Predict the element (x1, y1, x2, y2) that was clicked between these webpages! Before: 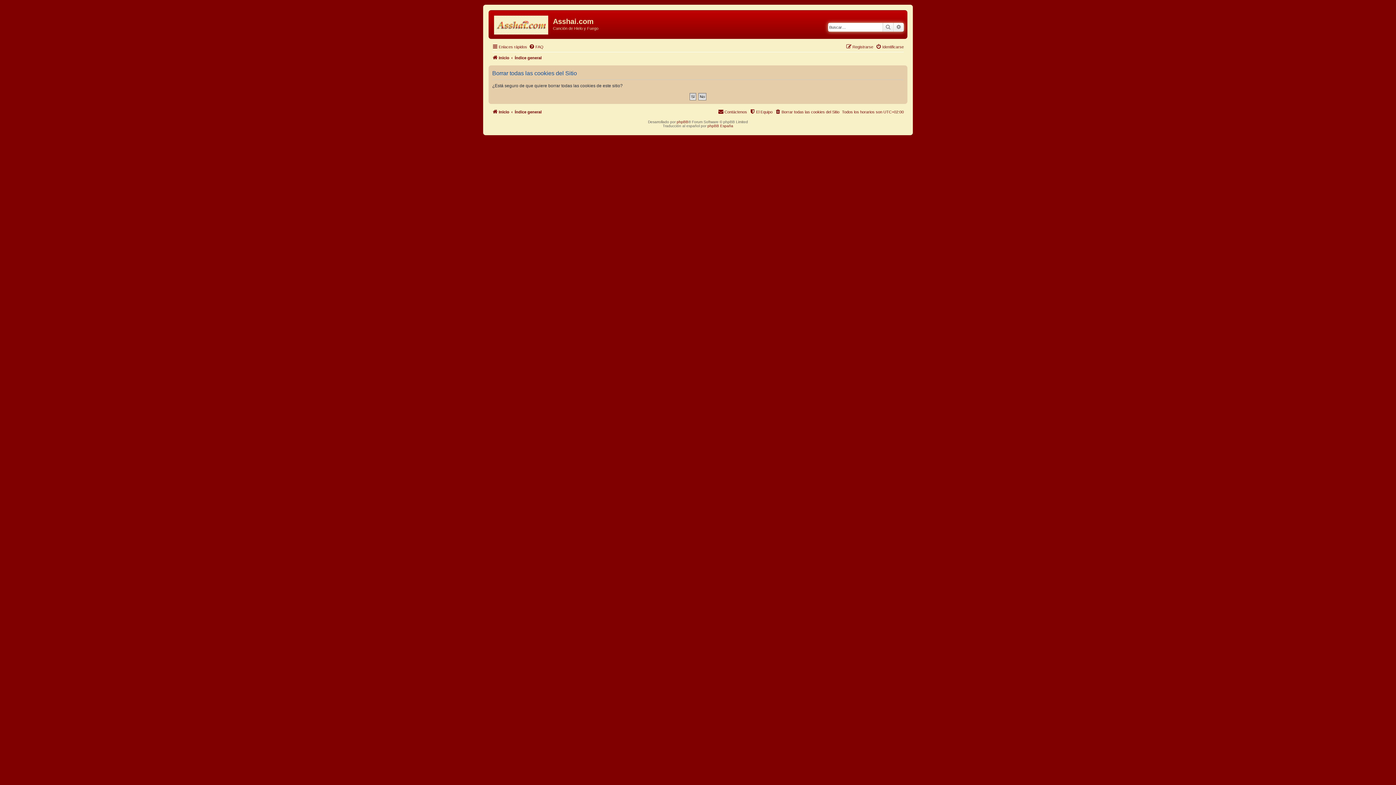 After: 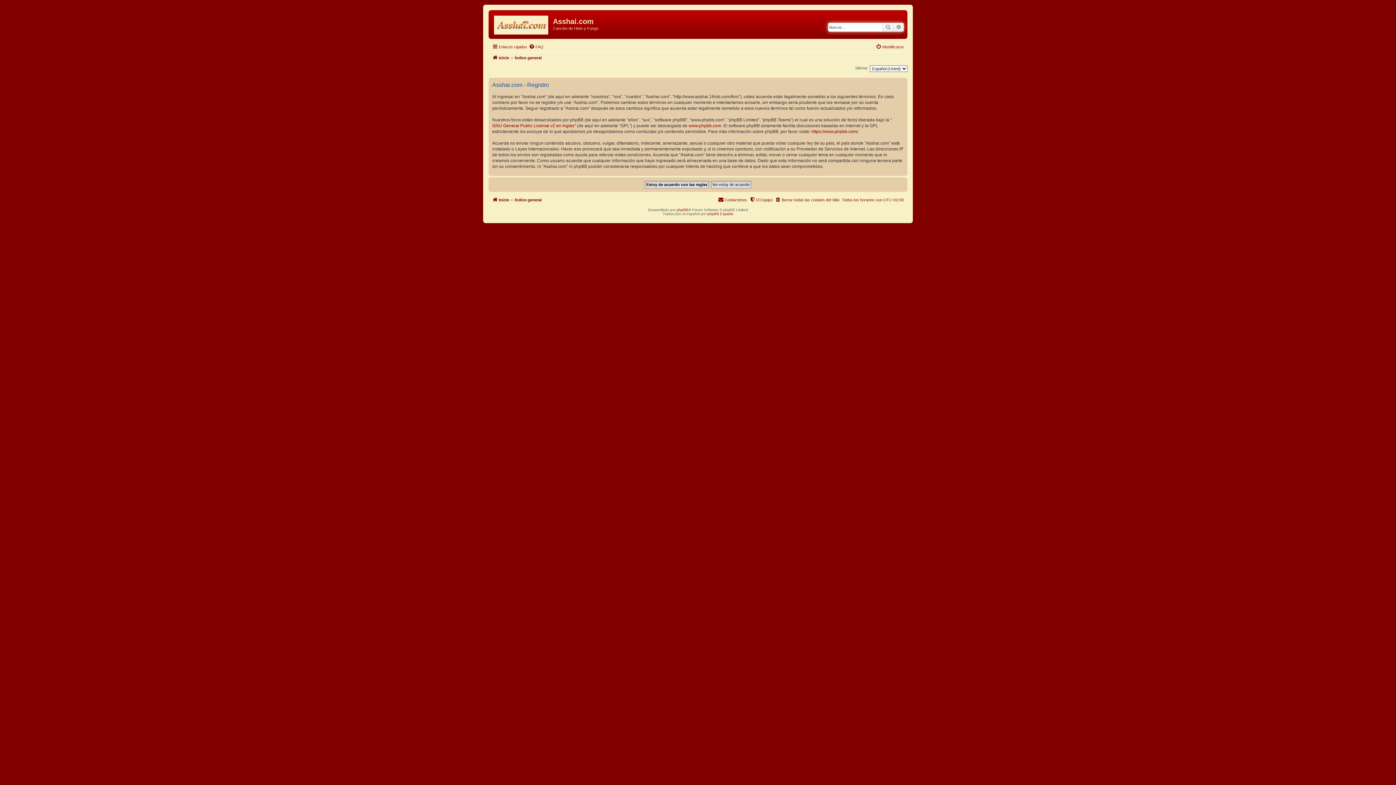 Action: bbox: (846, 42, 873, 51) label: Registrarse